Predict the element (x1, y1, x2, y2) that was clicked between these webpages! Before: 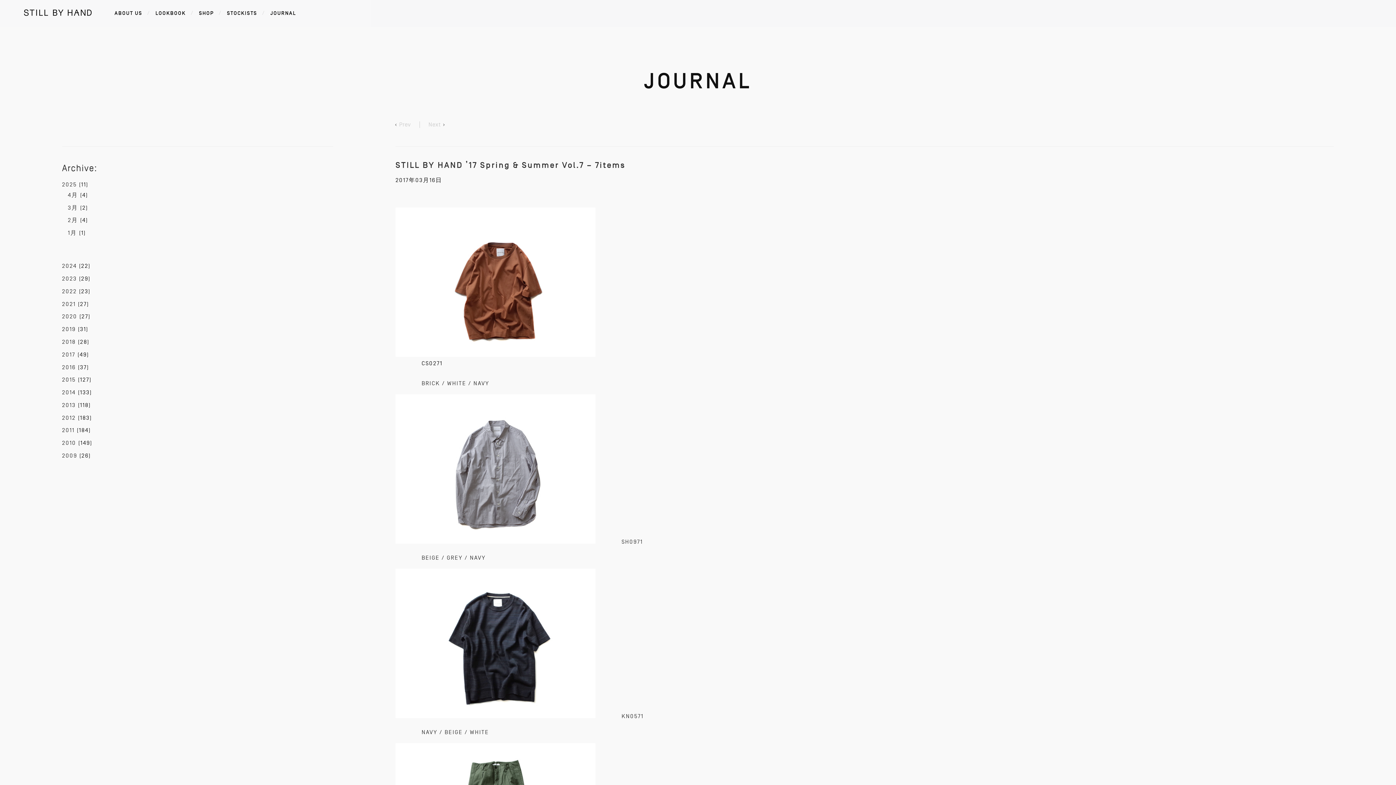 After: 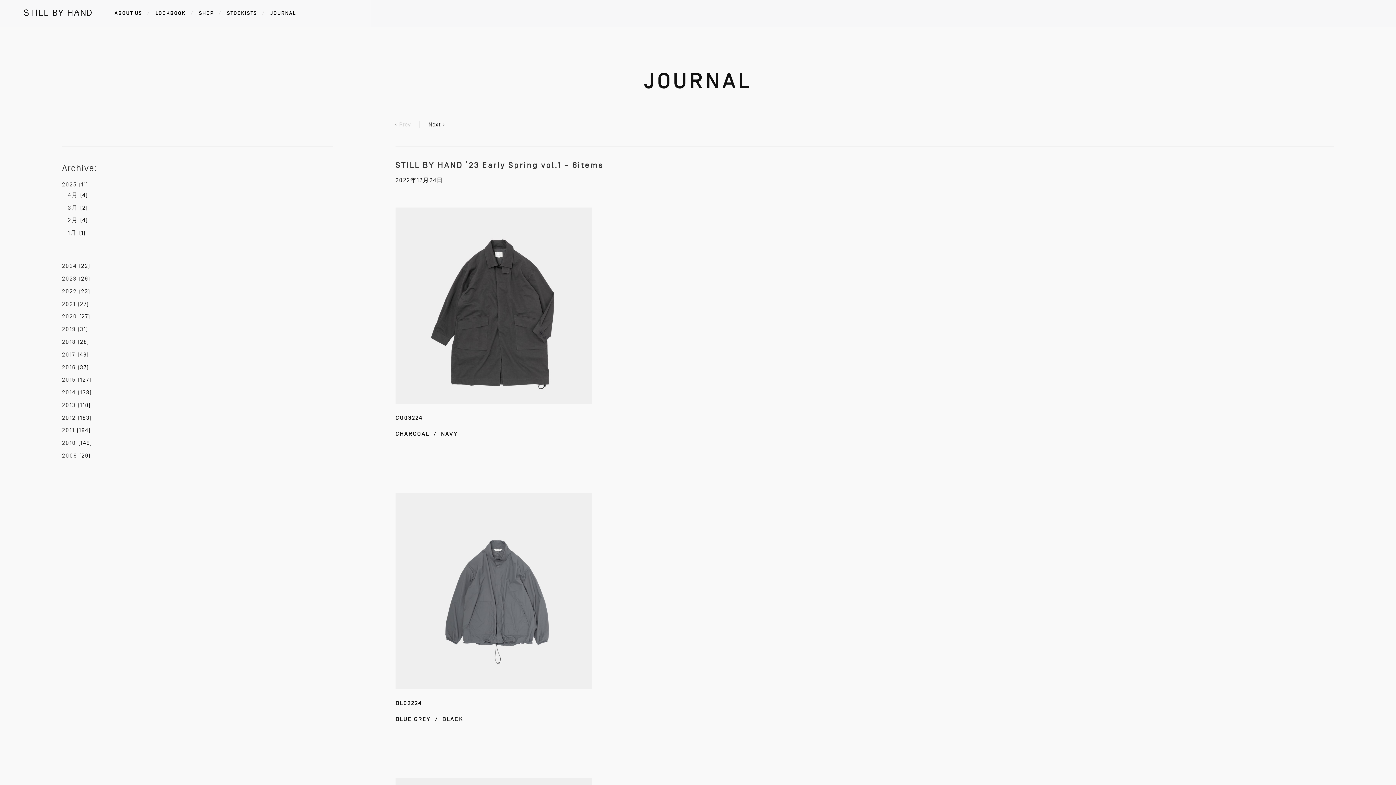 Action: label: 2022 (23) bbox: (62, 288, 90, 294)